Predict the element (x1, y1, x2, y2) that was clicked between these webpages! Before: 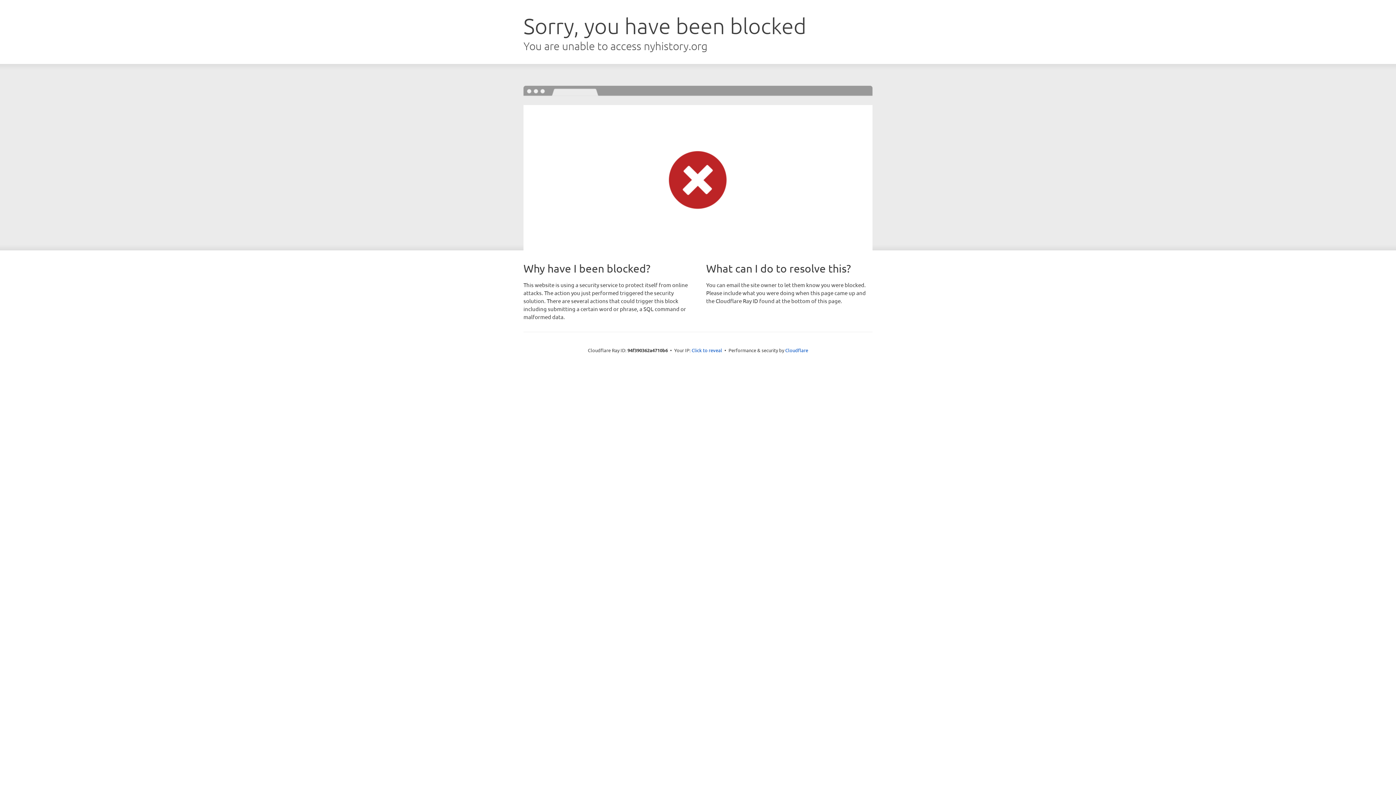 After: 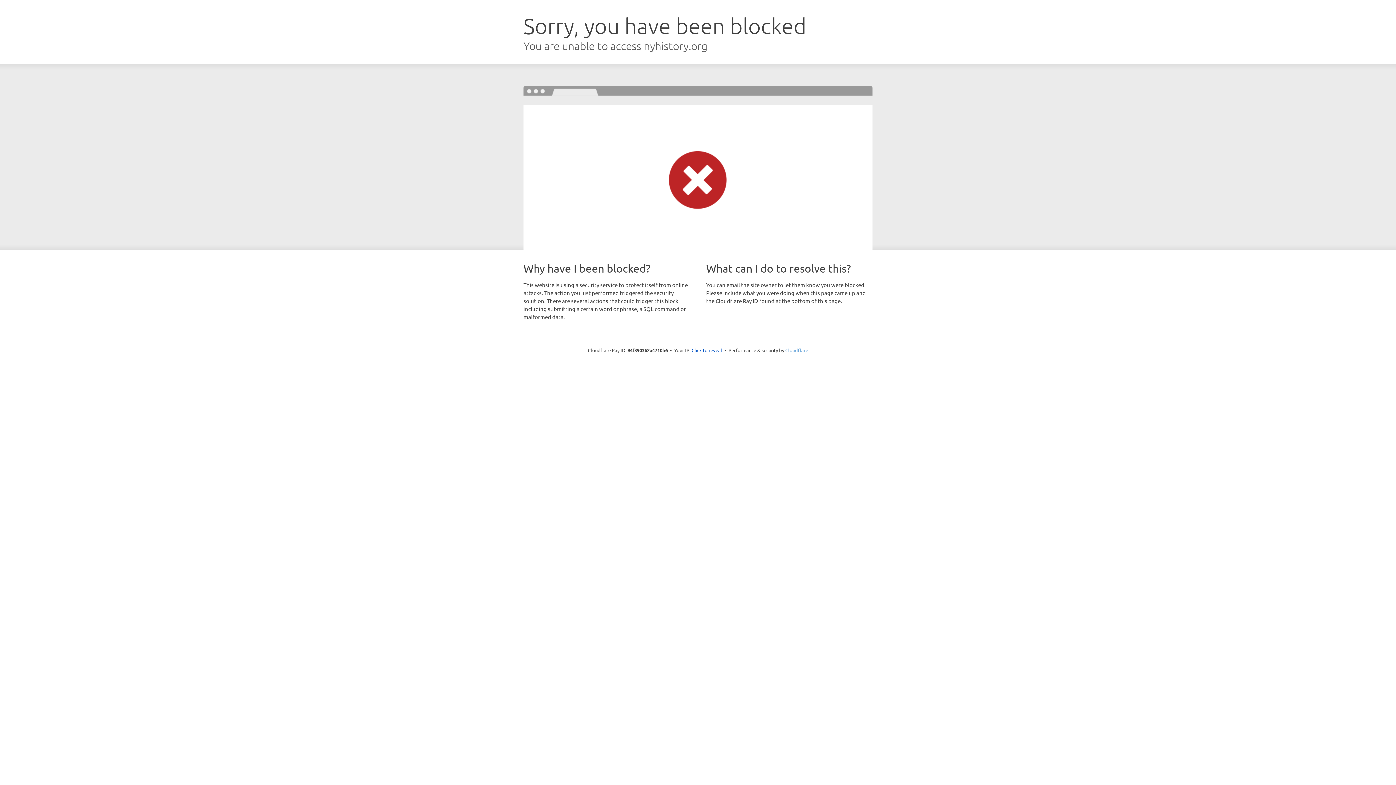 Action: label: Cloudflare bbox: (785, 347, 808, 353)